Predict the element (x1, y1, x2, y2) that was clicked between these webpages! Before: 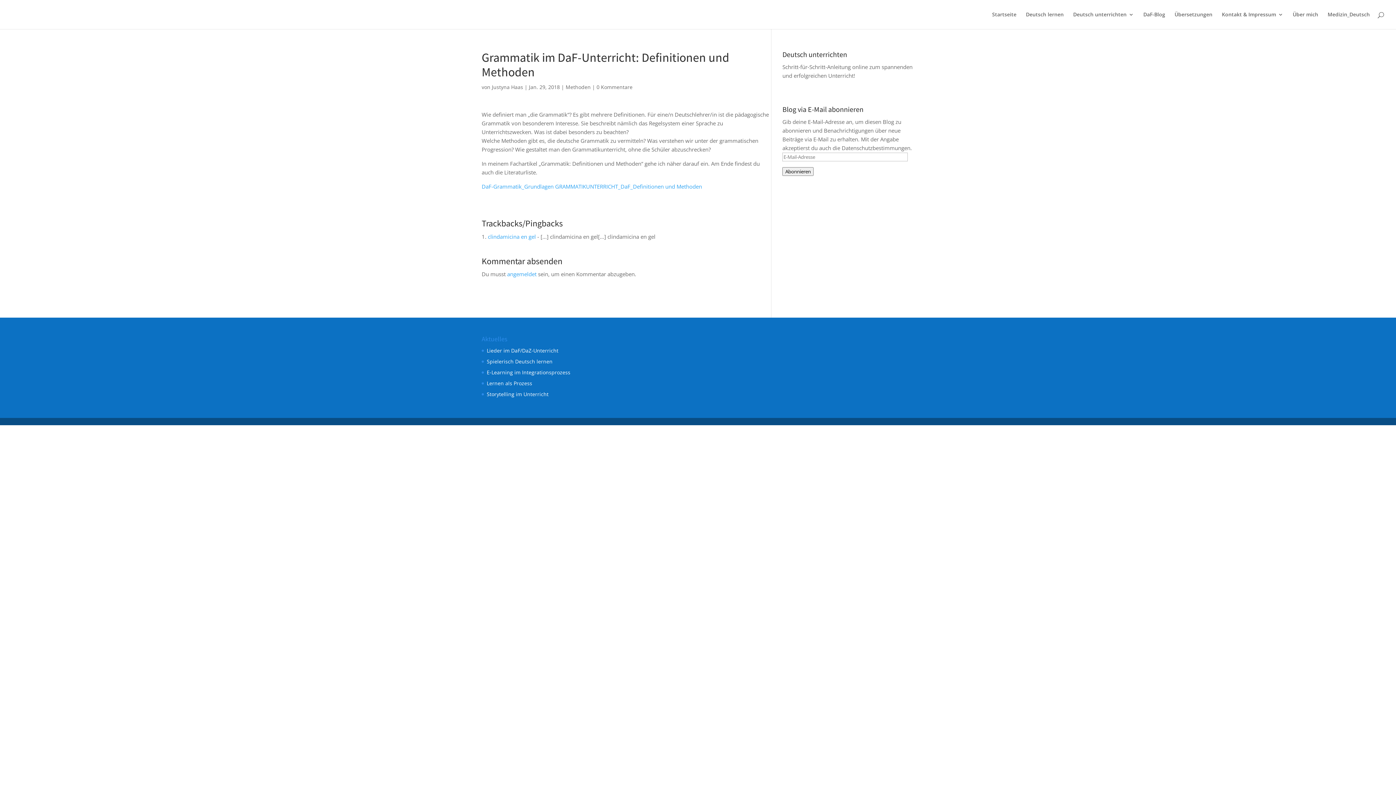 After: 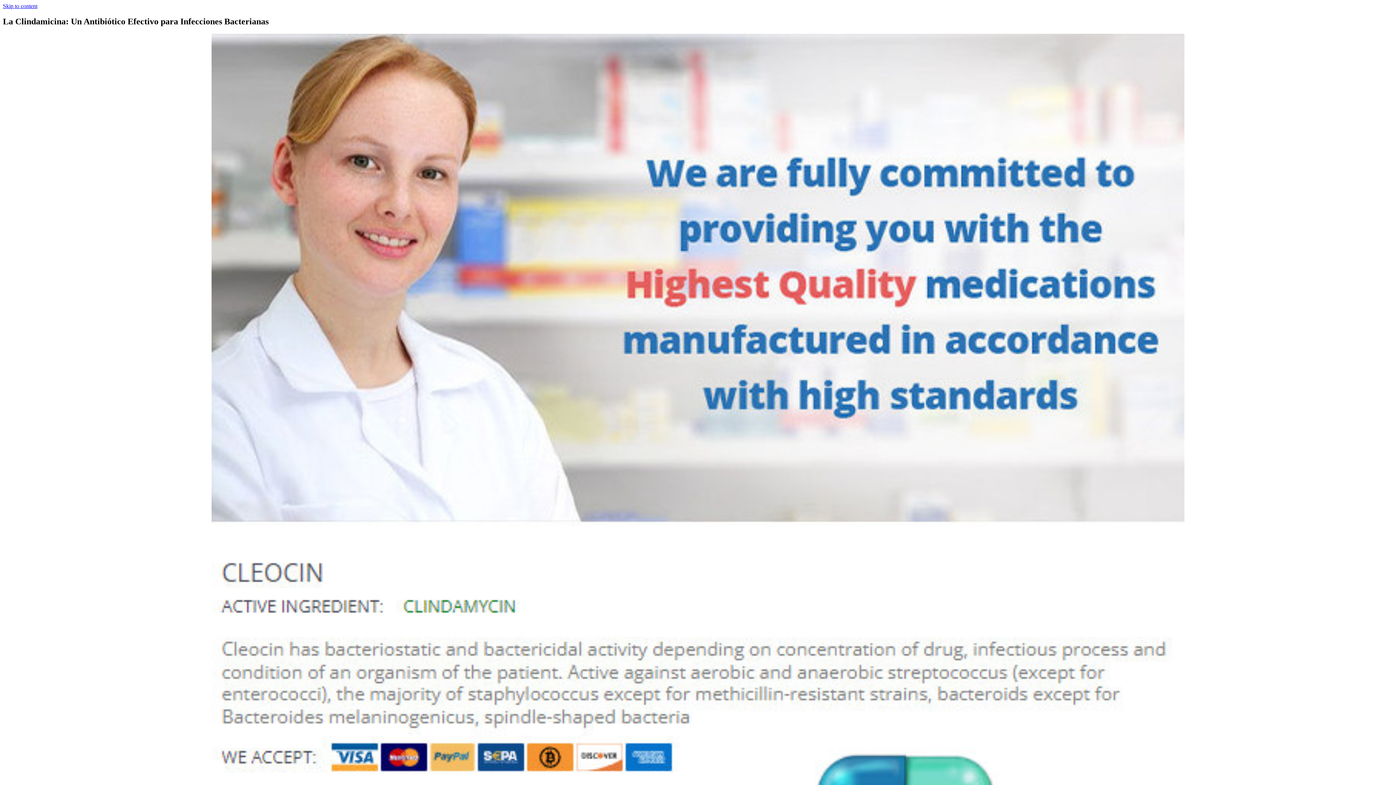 Action: bbox: (488, 233, 536, 240) label: clindamicina en gel